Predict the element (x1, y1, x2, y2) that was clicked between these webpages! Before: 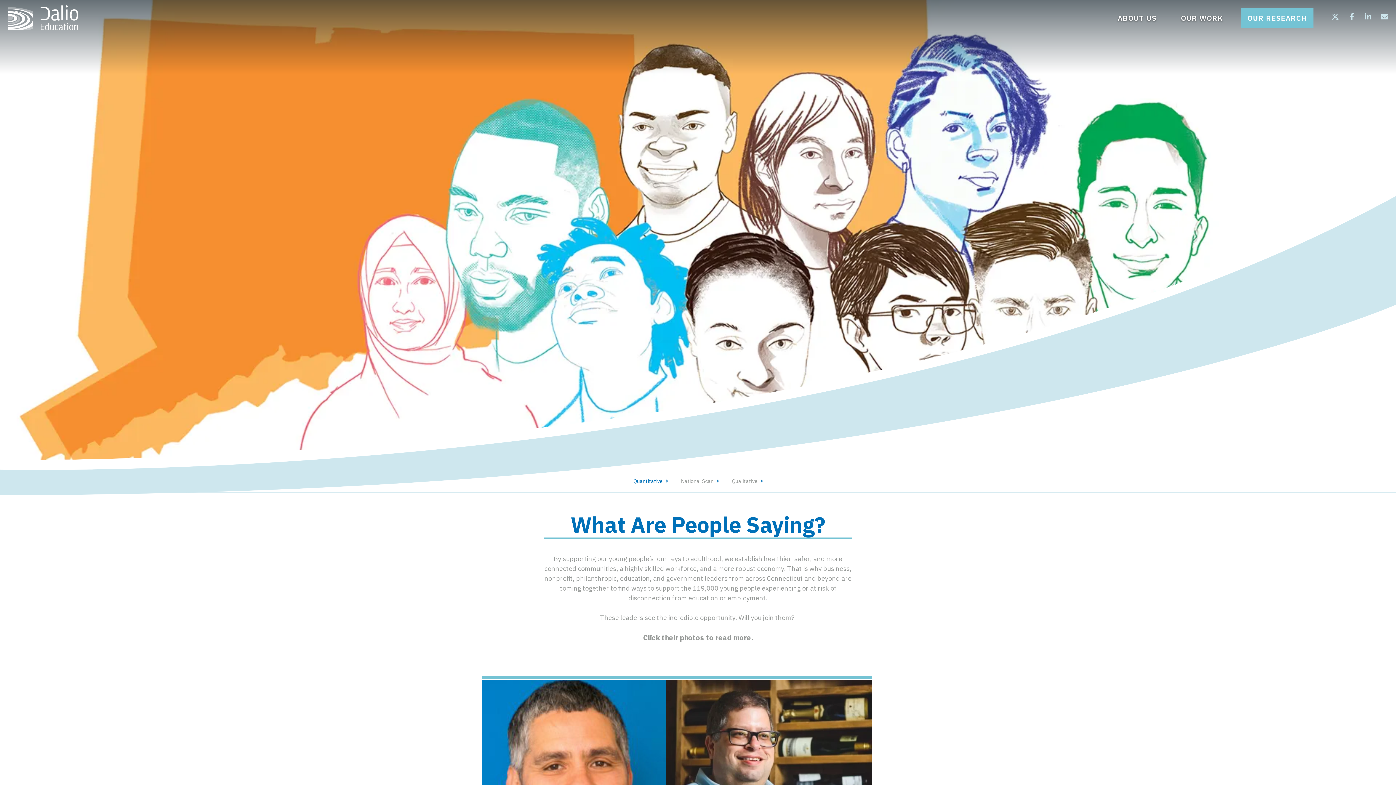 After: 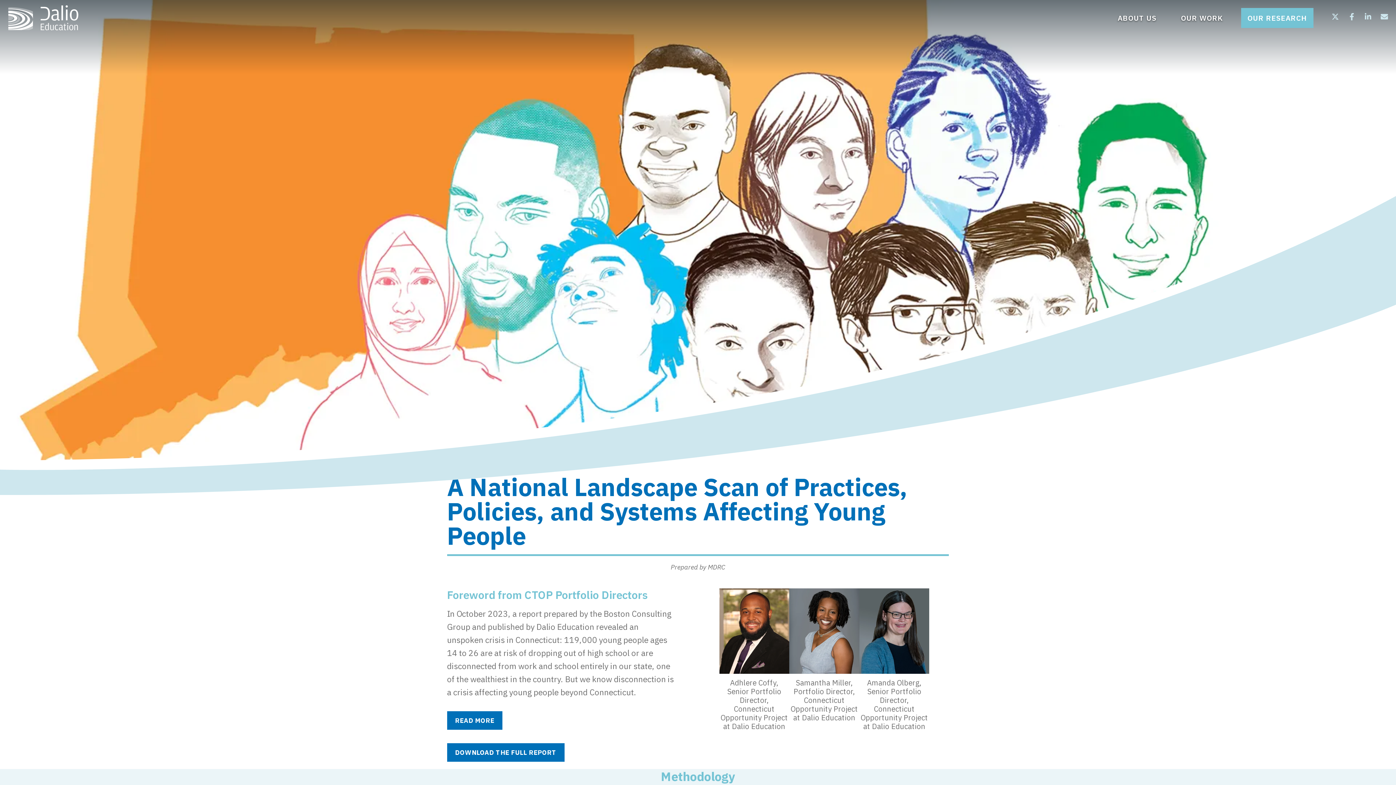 Action: label: National Scan bbox: (679, 475, 720, 486)